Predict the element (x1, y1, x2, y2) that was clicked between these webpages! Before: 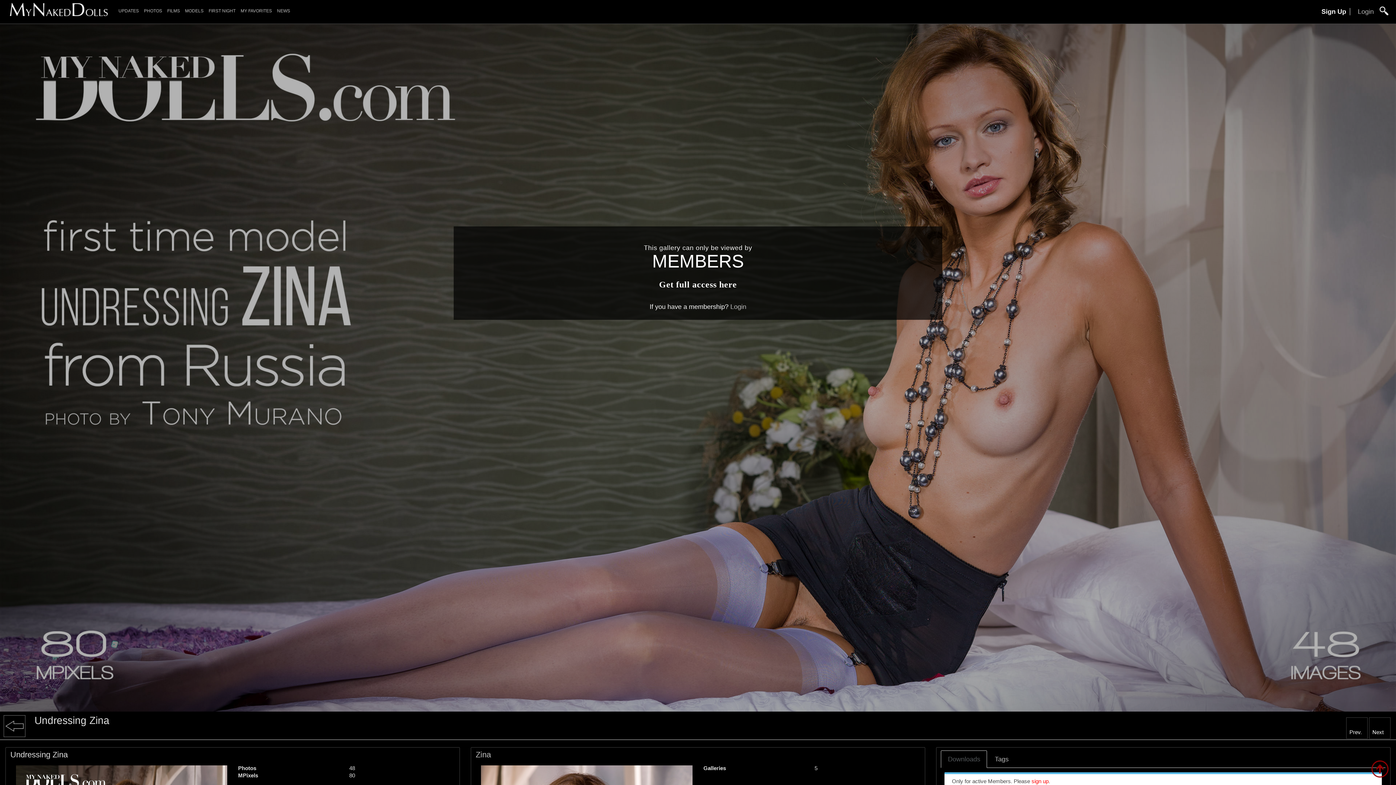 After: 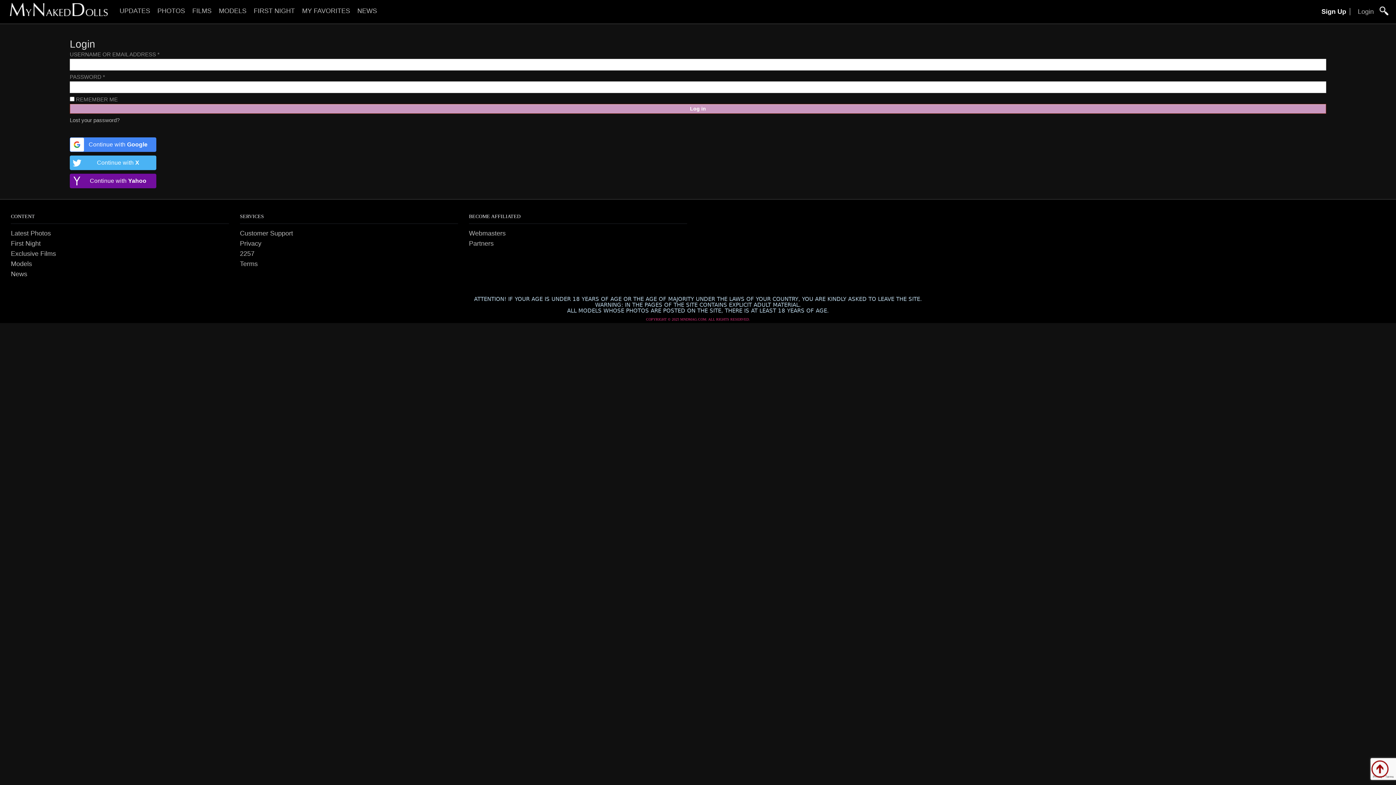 Action: bbox: (1358, 8, 1374, 15) label: Login